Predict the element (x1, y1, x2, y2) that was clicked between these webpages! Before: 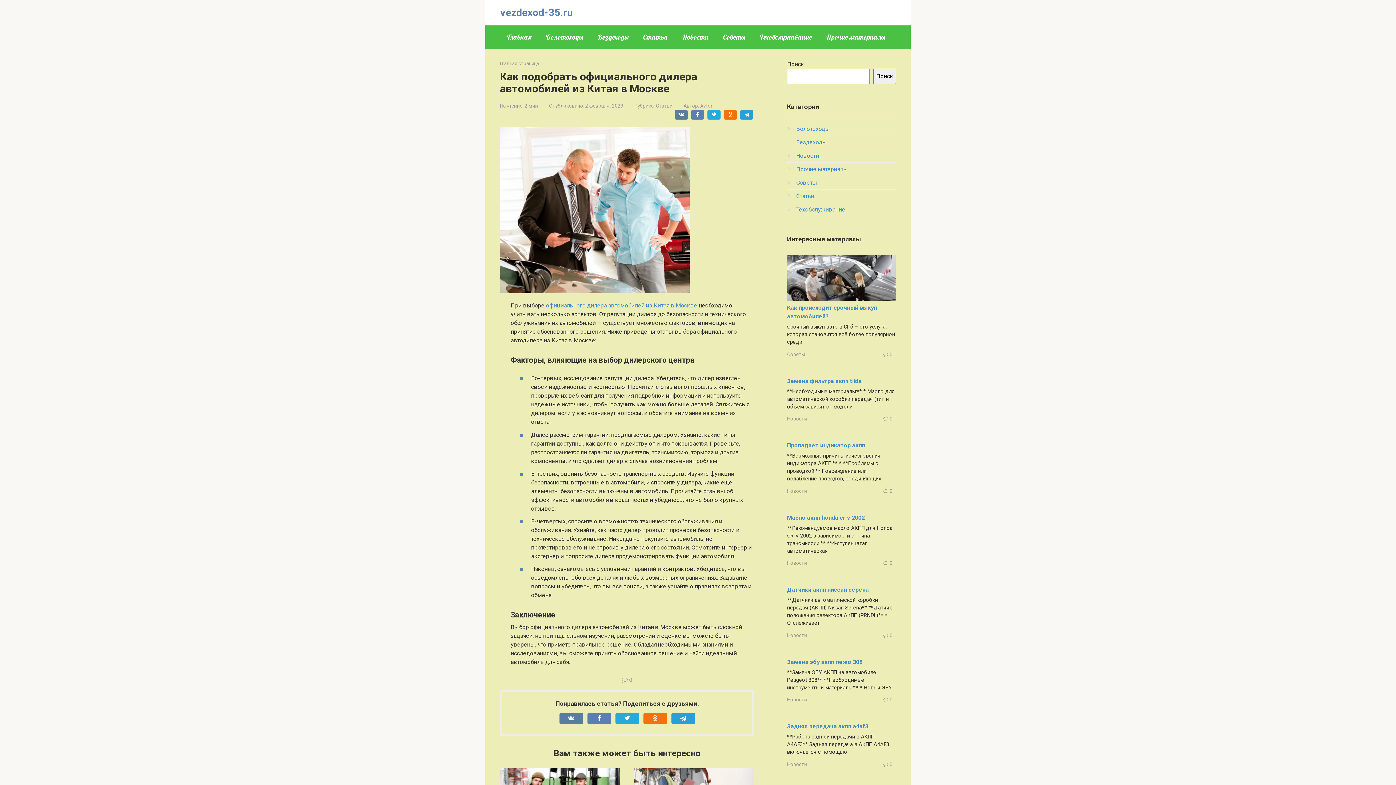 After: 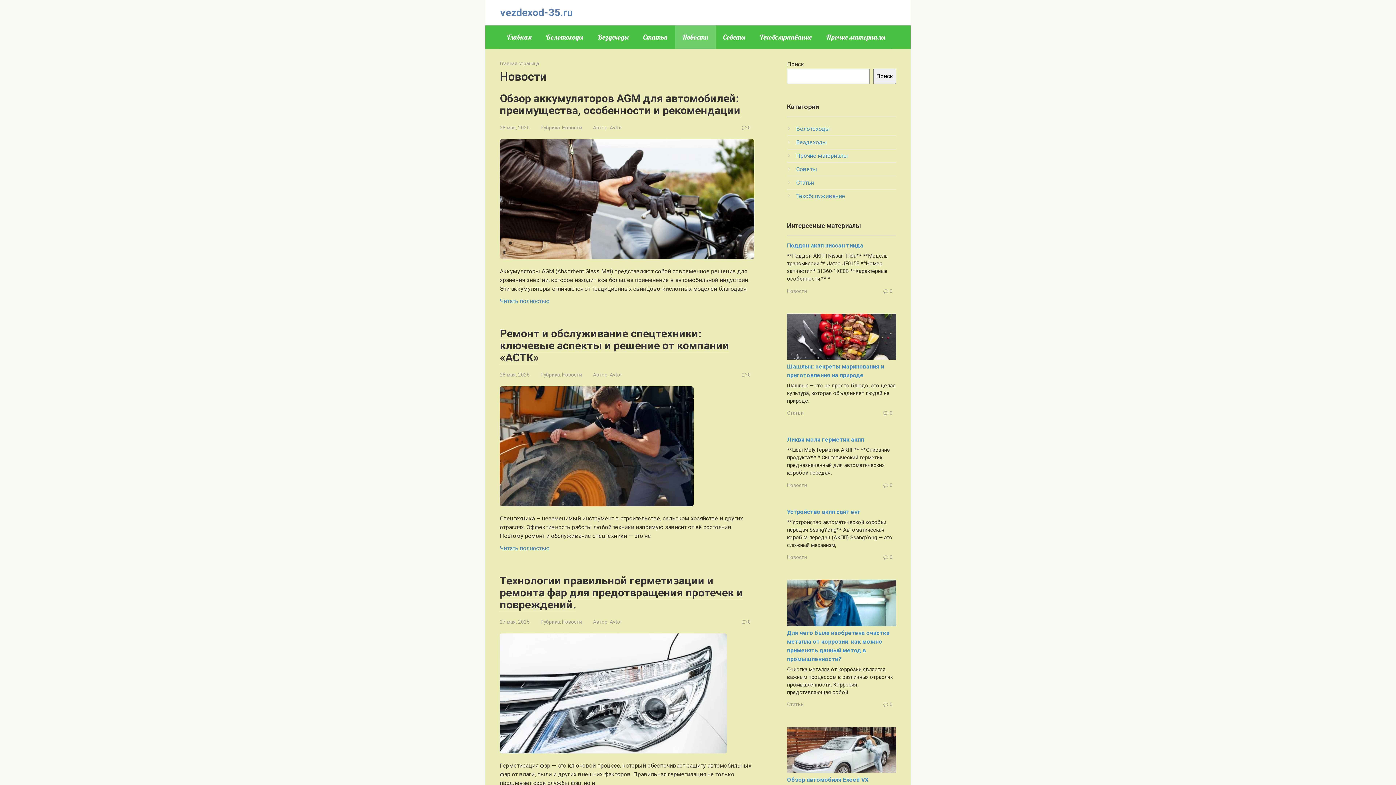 Action: bbox: (787, 488, 807, 494) label: Новости